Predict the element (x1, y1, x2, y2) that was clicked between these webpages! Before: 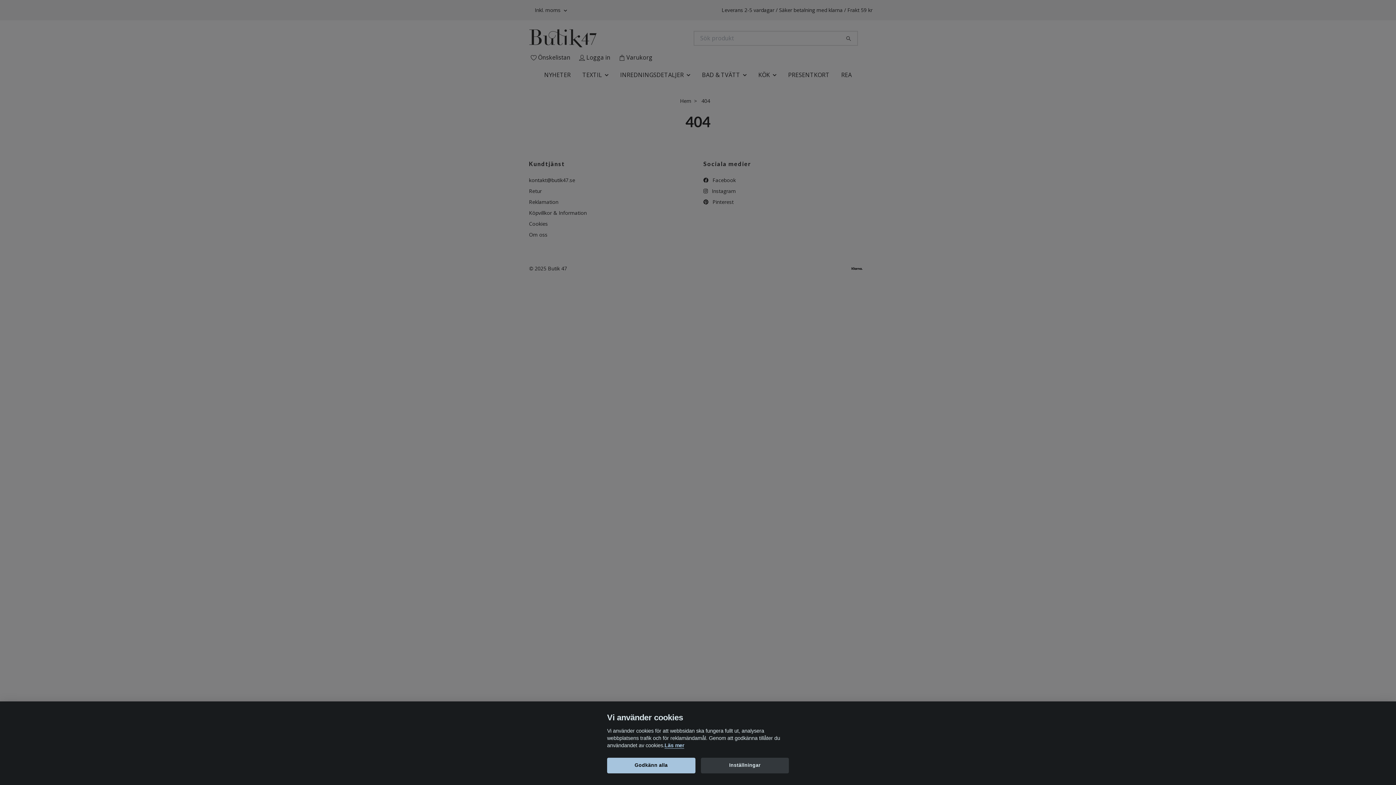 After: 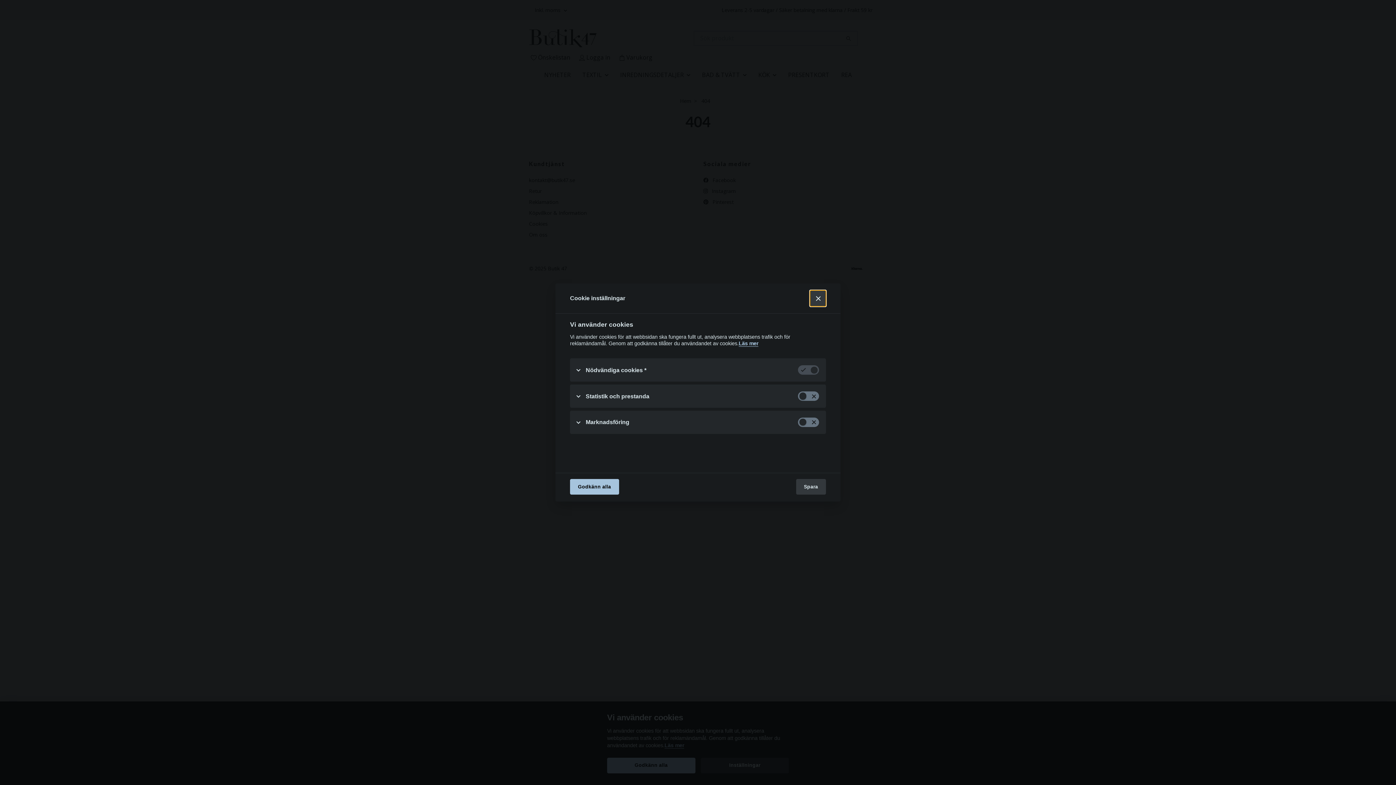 Action: label: Inställningar bbox: (700, 758, 789, 773)